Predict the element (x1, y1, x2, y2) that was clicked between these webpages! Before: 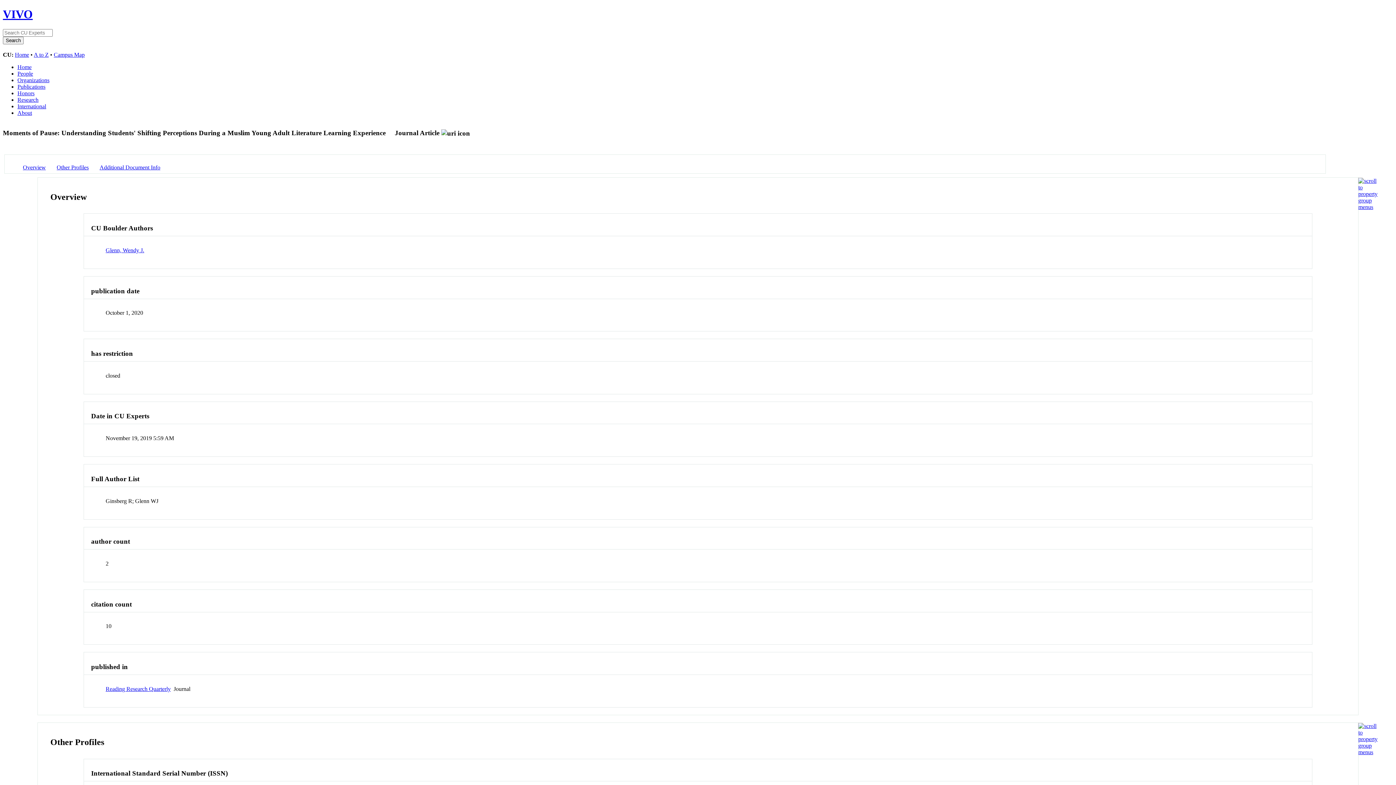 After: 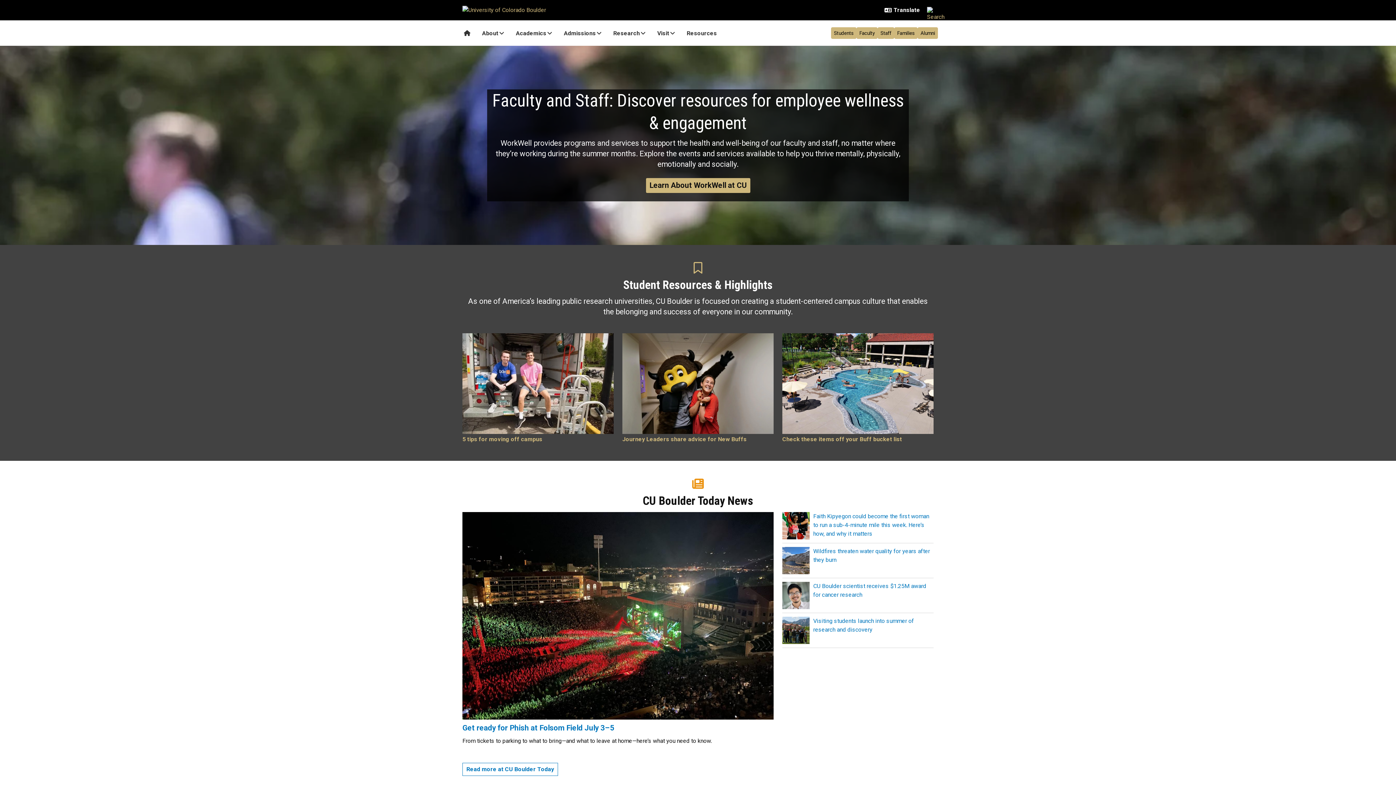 Action: label: Home bbox: (14, 51, 29, 57)